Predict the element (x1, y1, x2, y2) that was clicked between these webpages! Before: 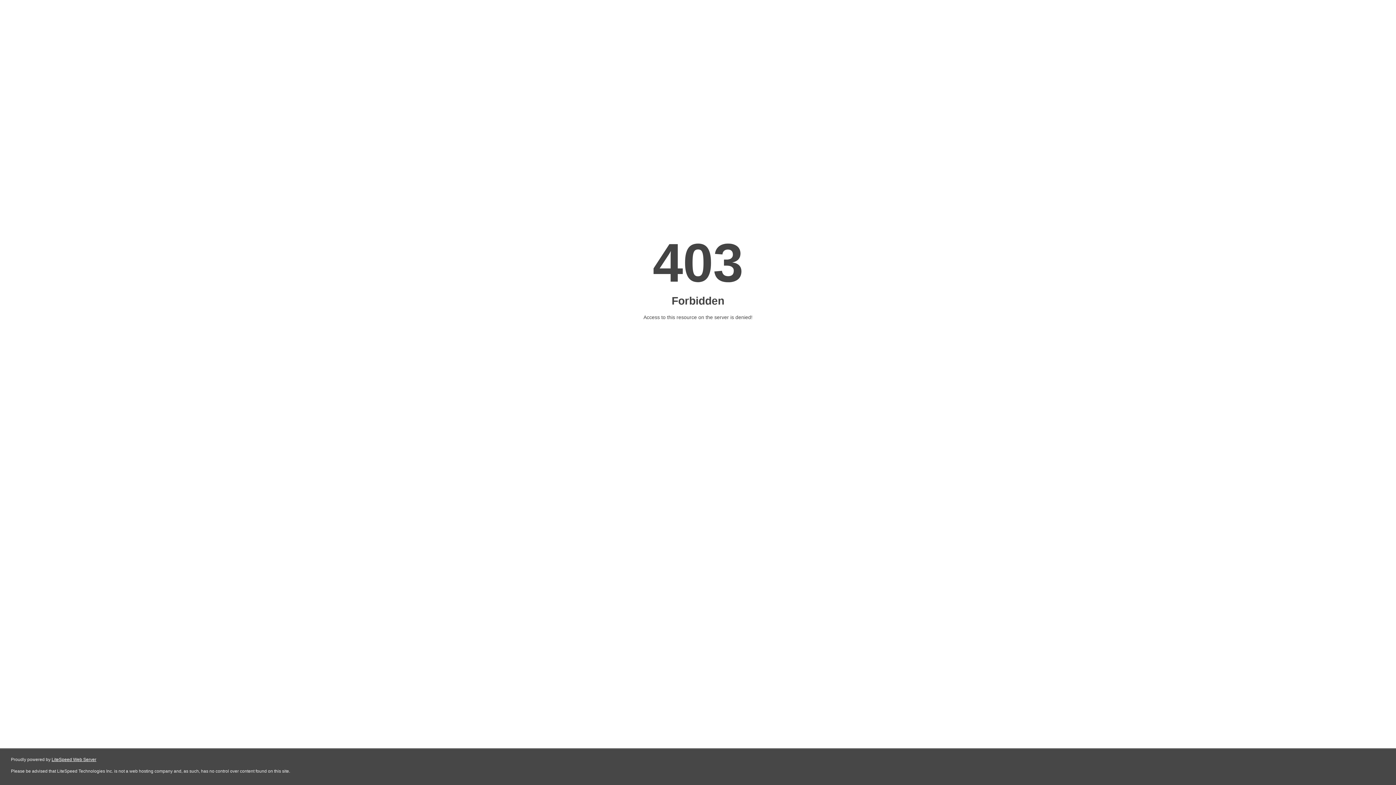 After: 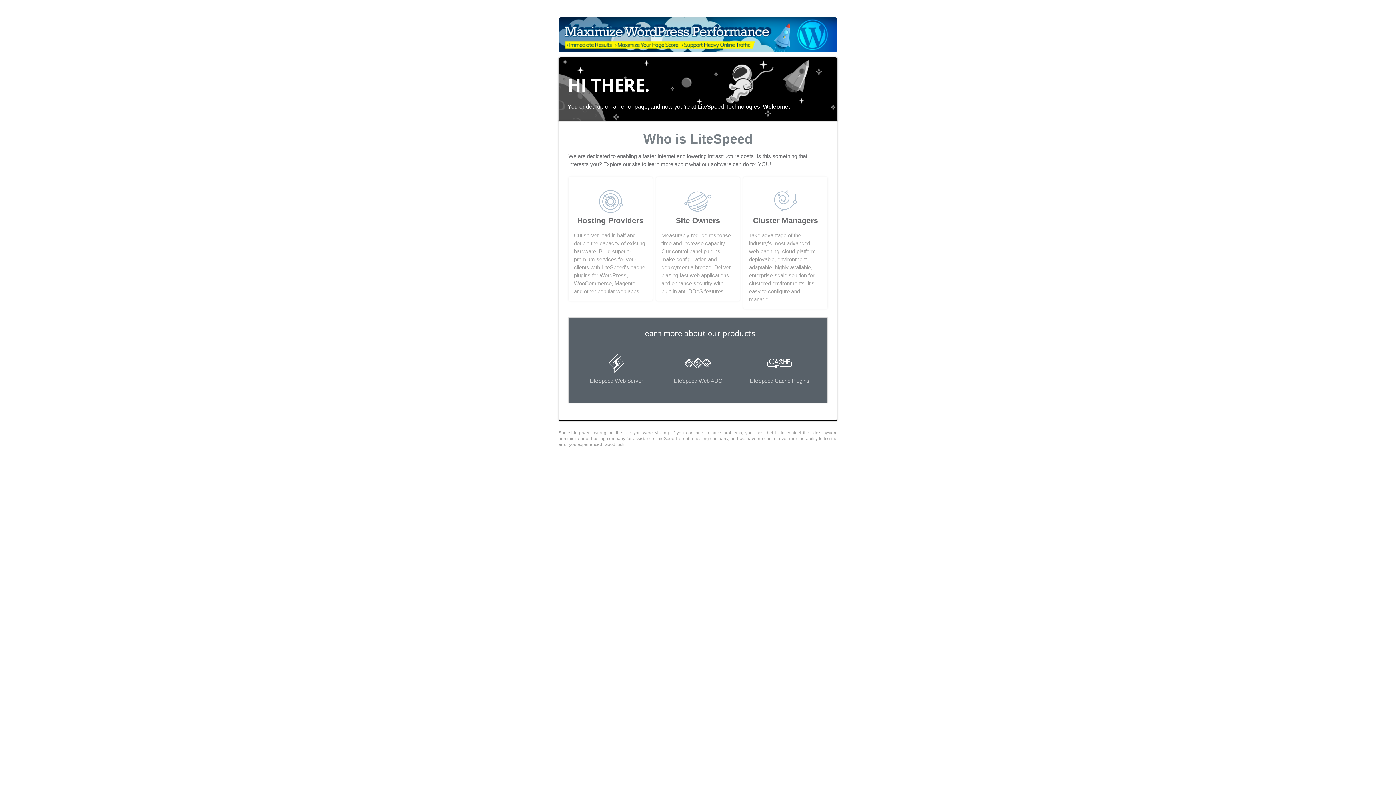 Action: bbox: (51, 757, 96, 762) label: LiteSpeed Web Server